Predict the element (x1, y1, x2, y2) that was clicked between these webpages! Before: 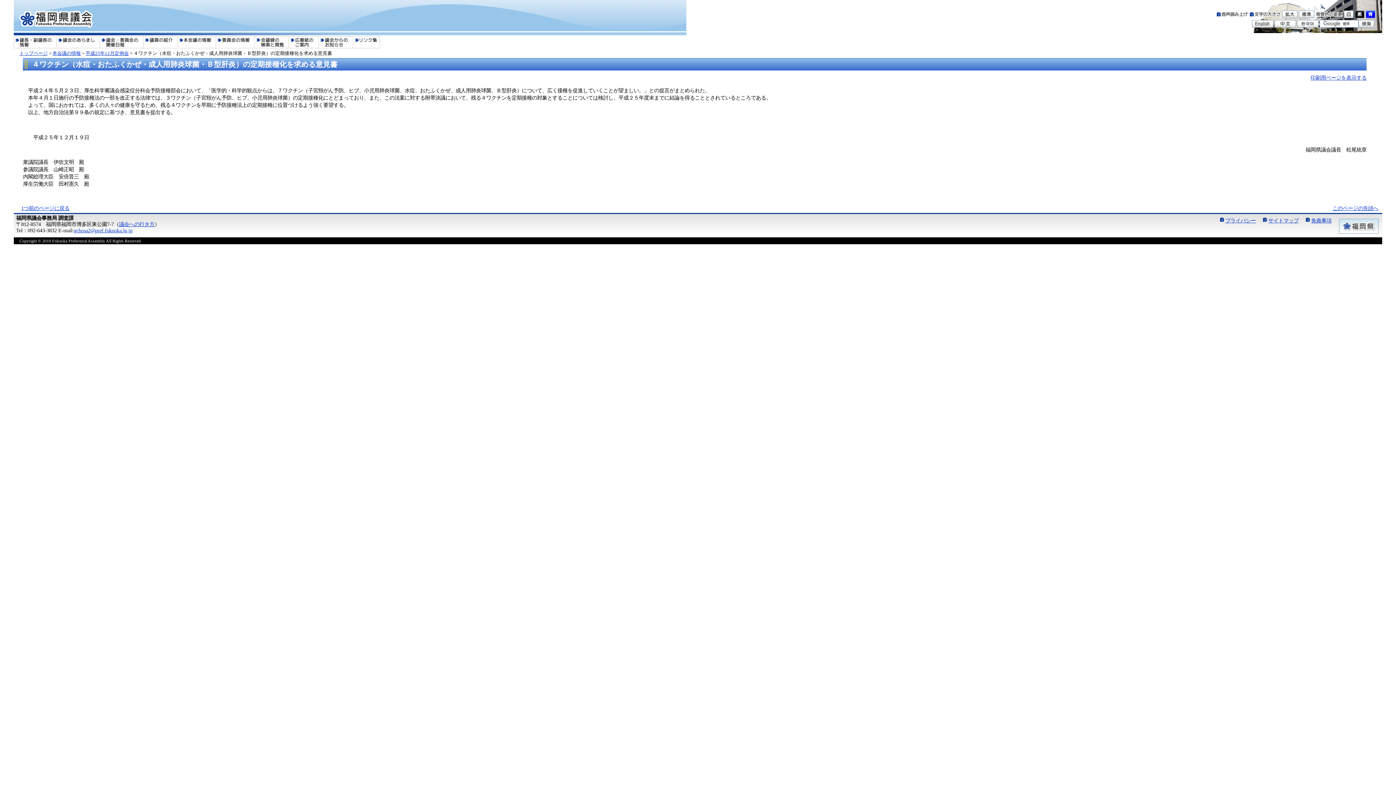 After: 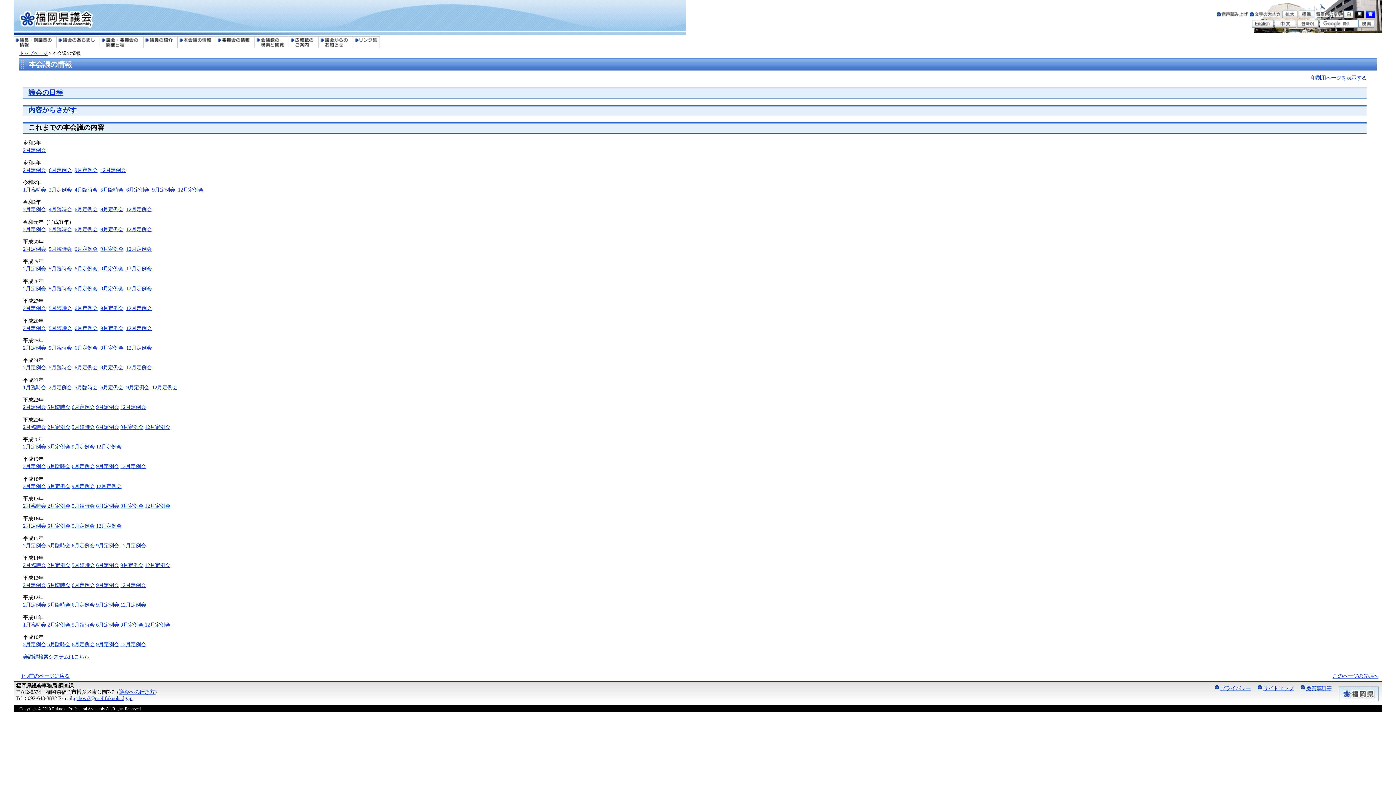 Action: bbox: (177, 36, 215, 42)